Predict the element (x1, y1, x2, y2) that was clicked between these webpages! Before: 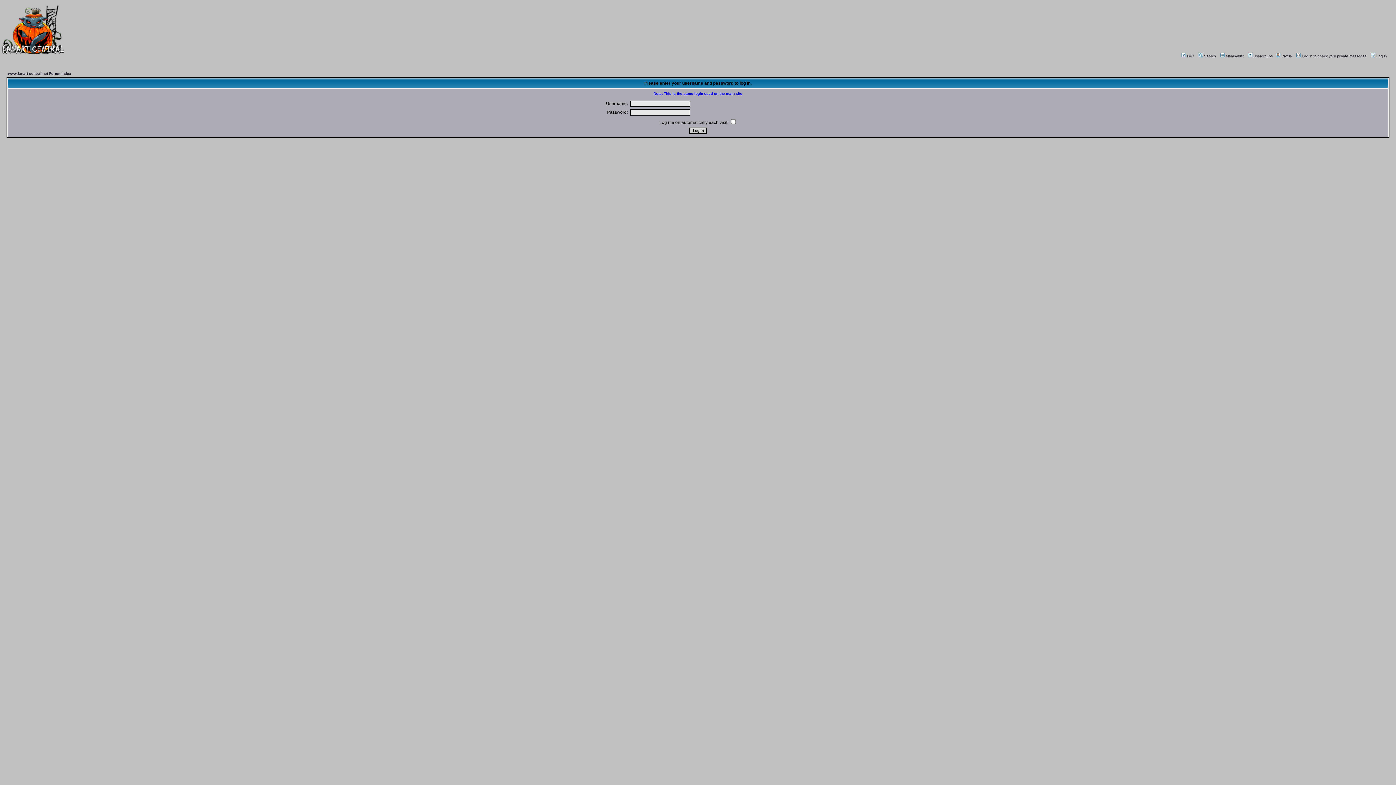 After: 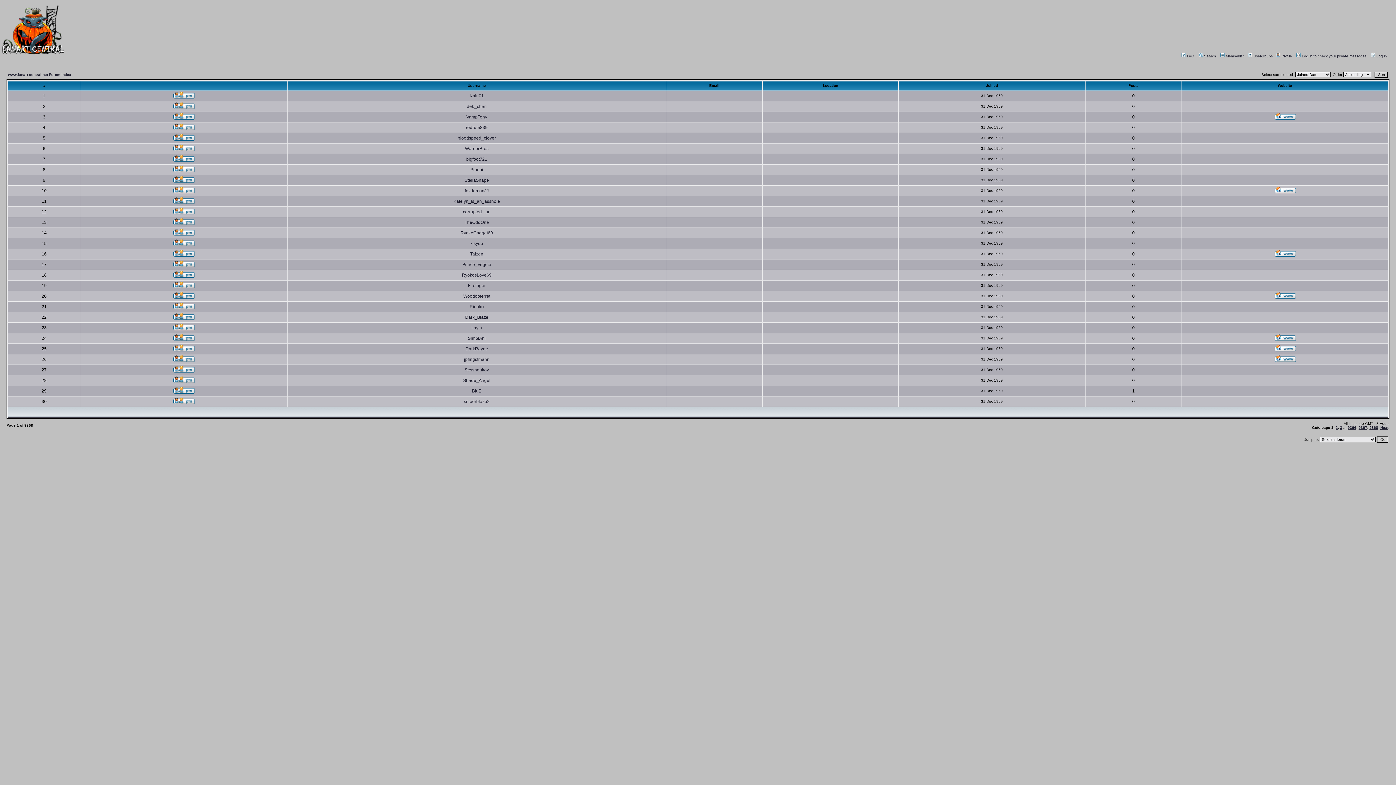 Action: label: Memberlist bbox: (1219, 54, 1244, 58)